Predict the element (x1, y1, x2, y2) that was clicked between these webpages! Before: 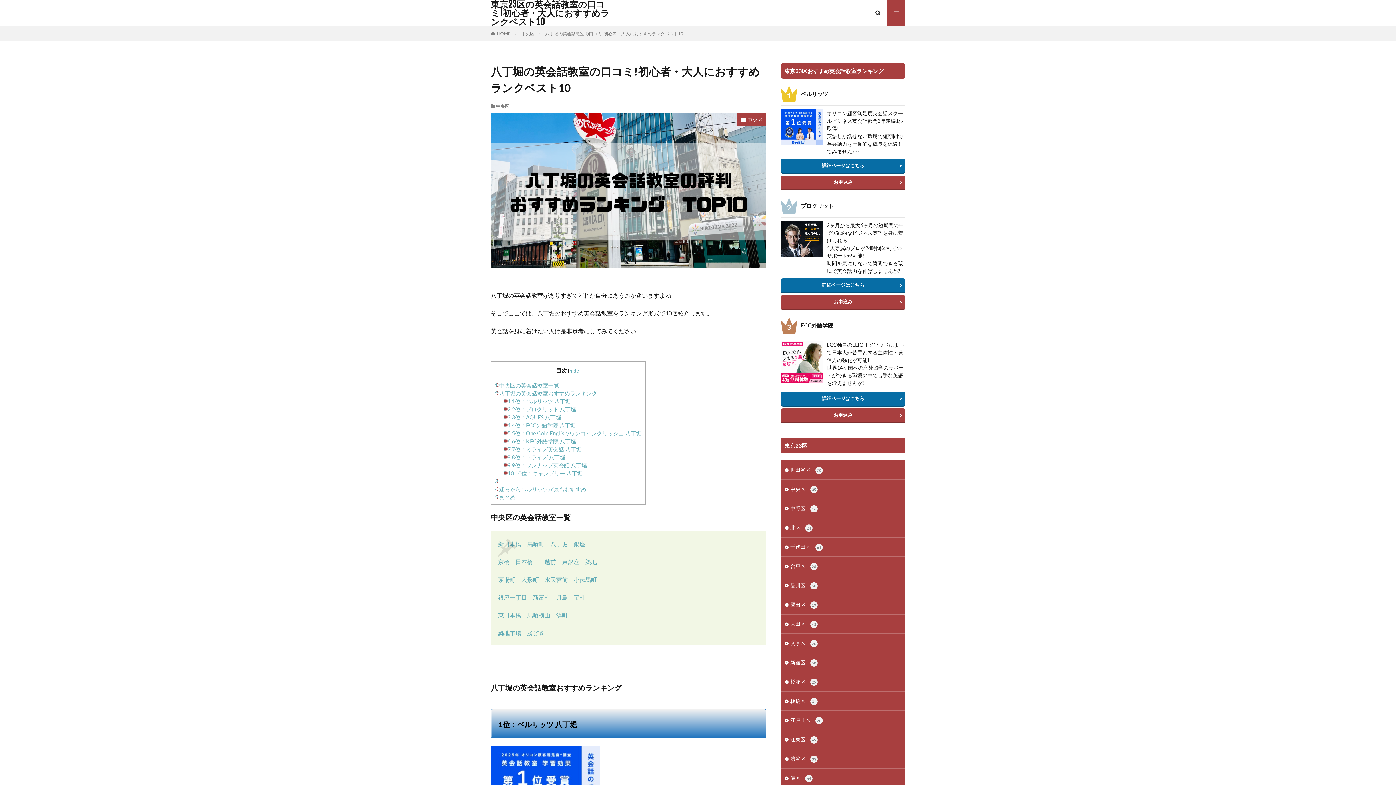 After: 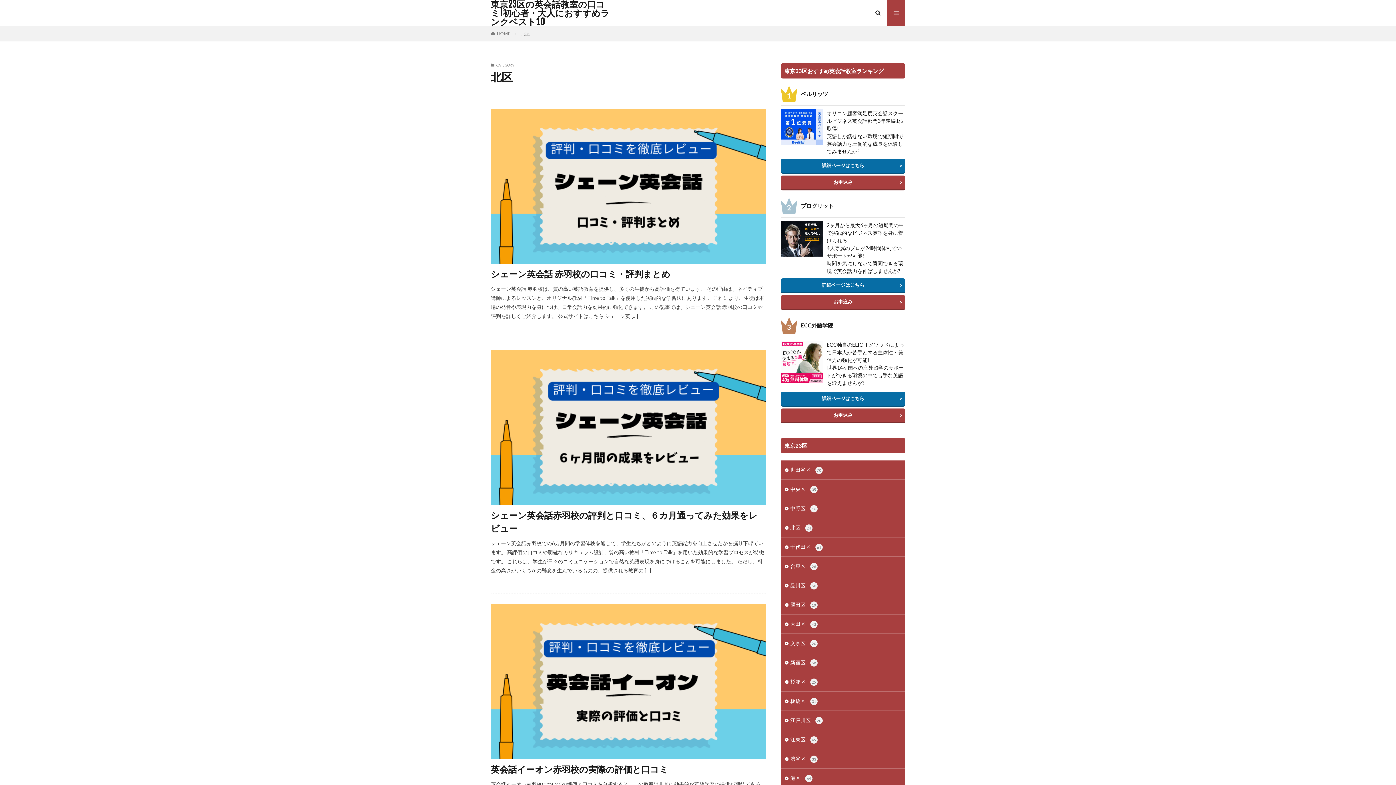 Action: label: 北区 24 bbox: (781, 518, 905, 537)